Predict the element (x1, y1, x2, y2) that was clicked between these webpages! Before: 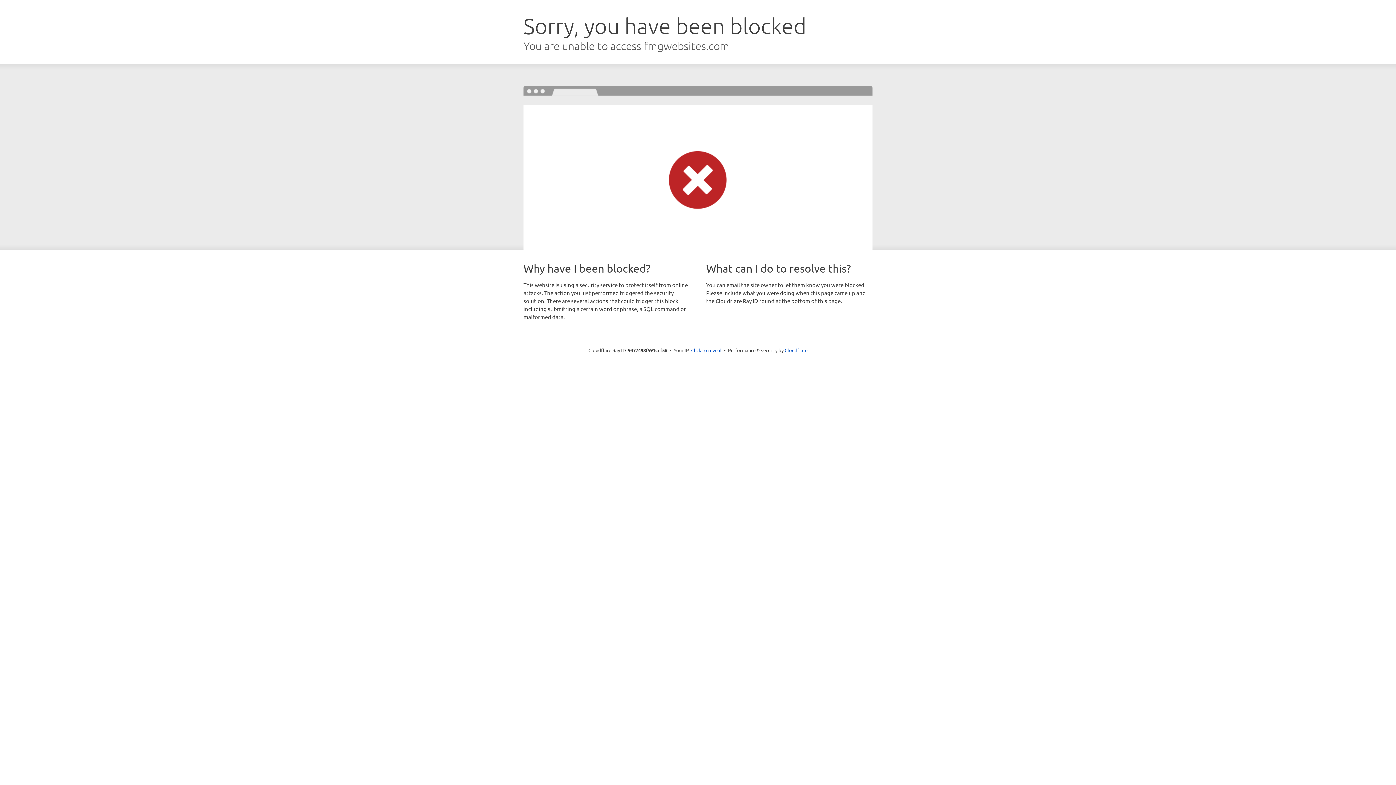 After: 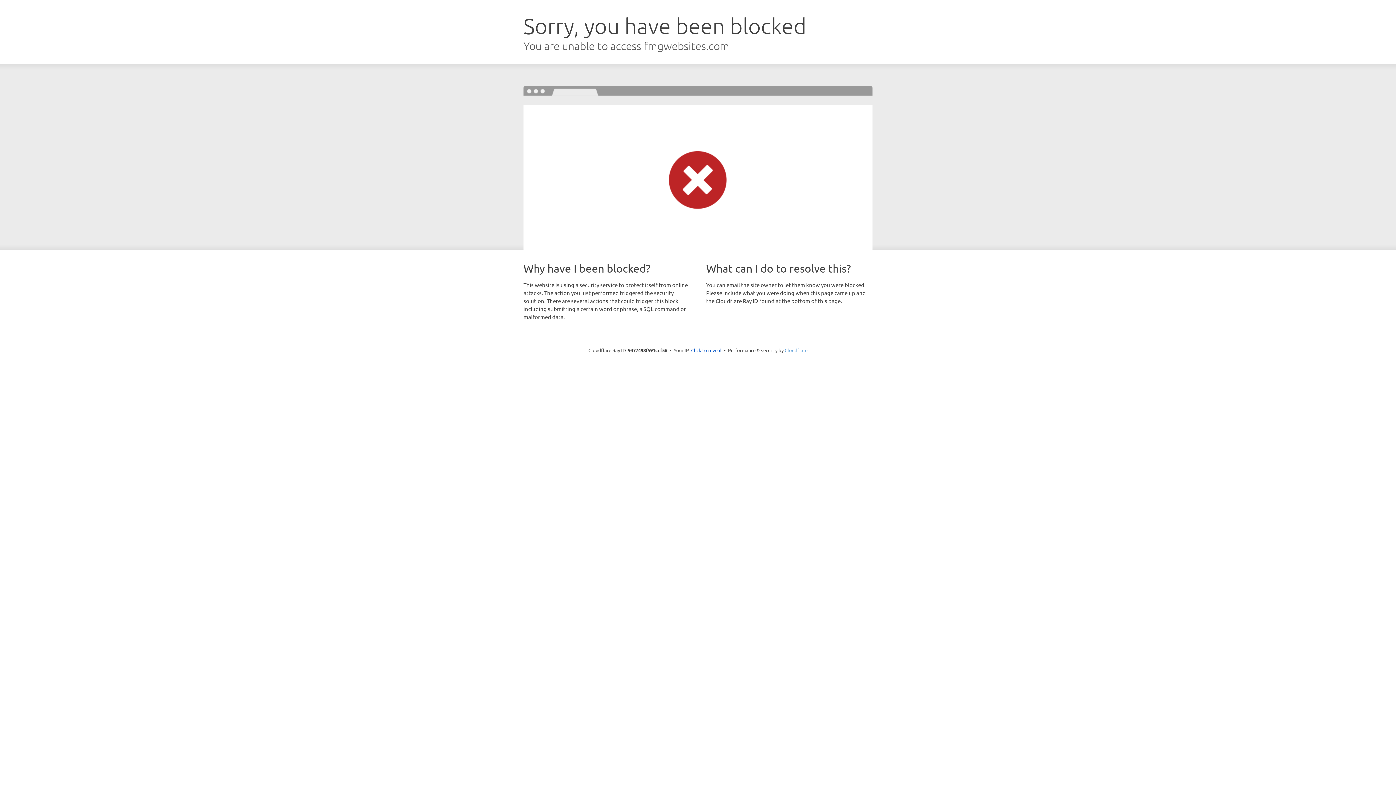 Action: label: Cloudflare bbox: (784, 347, 807, 353)